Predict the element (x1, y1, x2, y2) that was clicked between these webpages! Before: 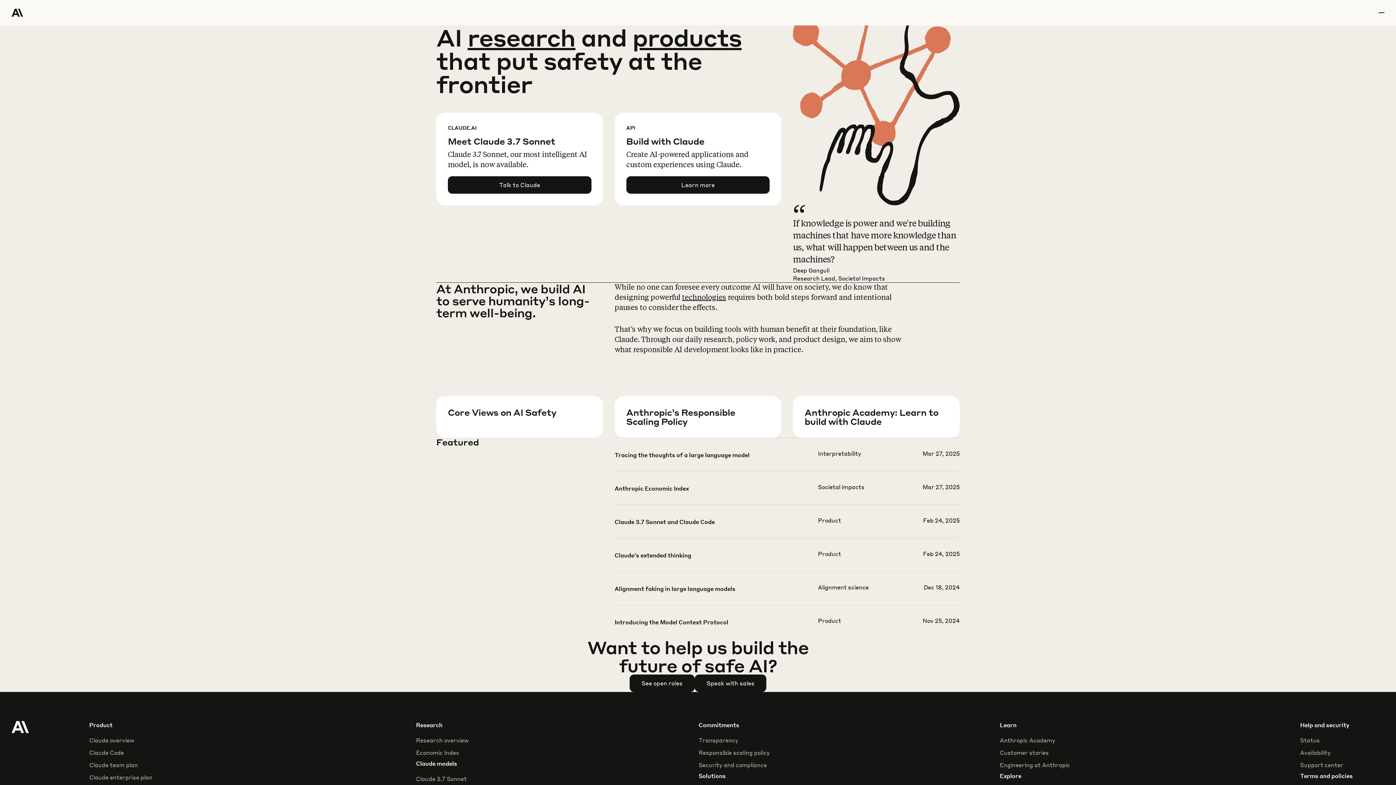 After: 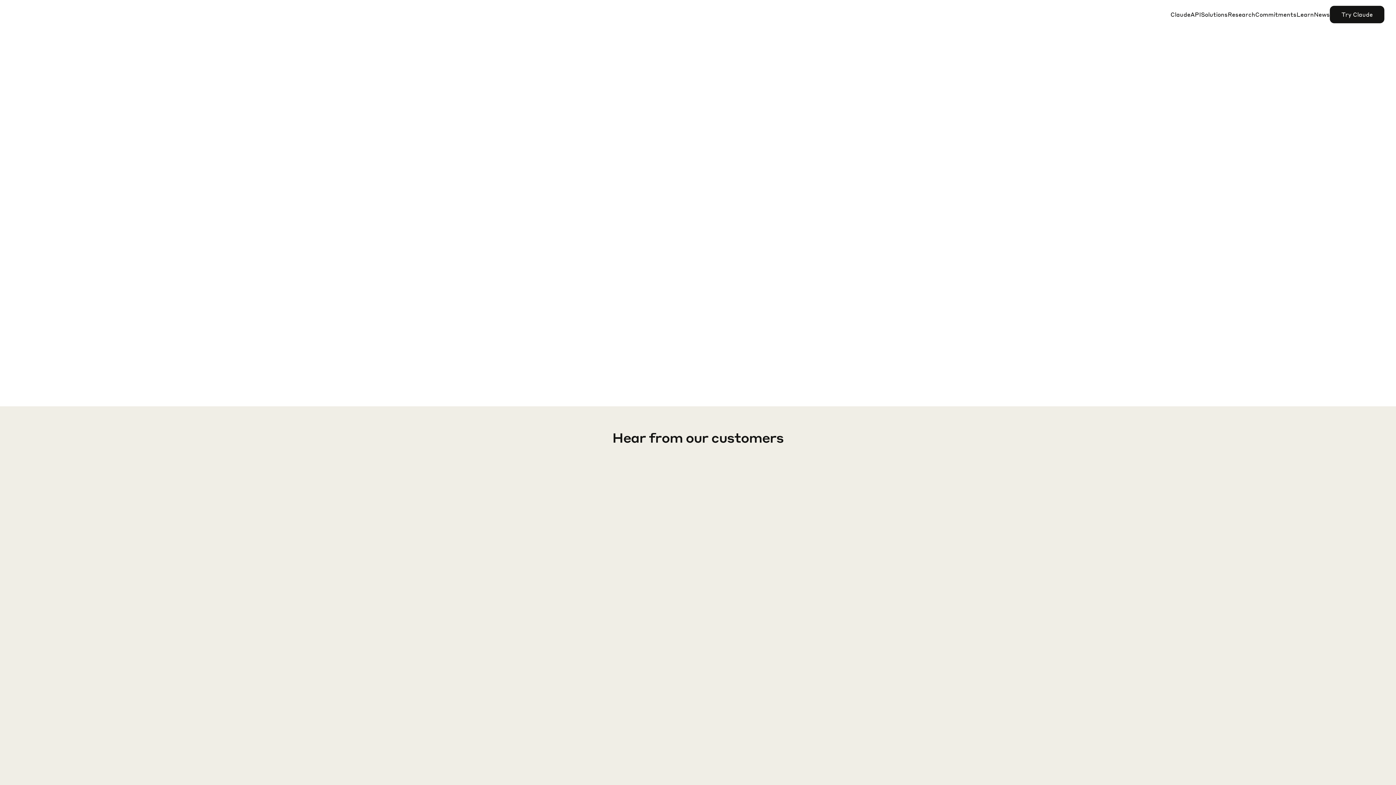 Action: label: Customer stories bbox: (1000, 749, 1049, 757)